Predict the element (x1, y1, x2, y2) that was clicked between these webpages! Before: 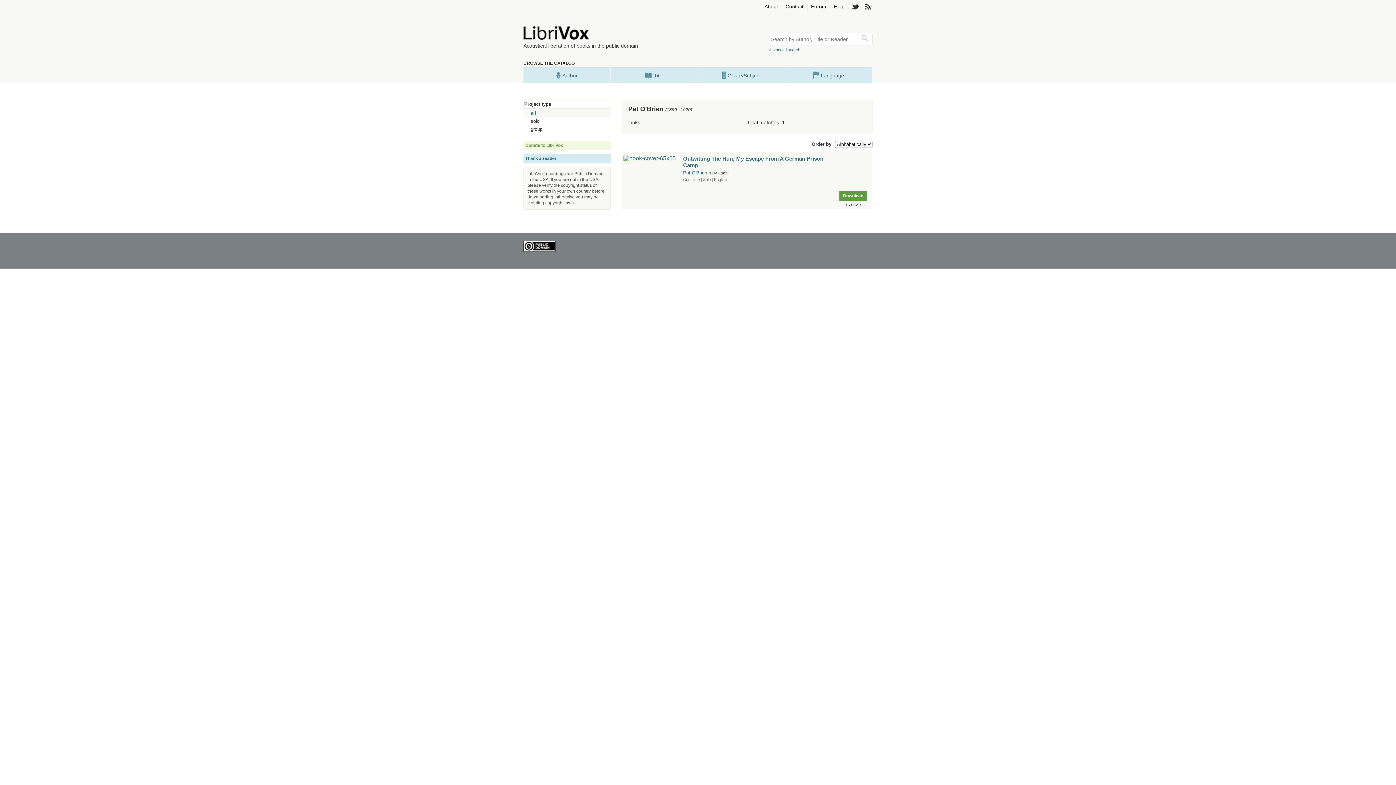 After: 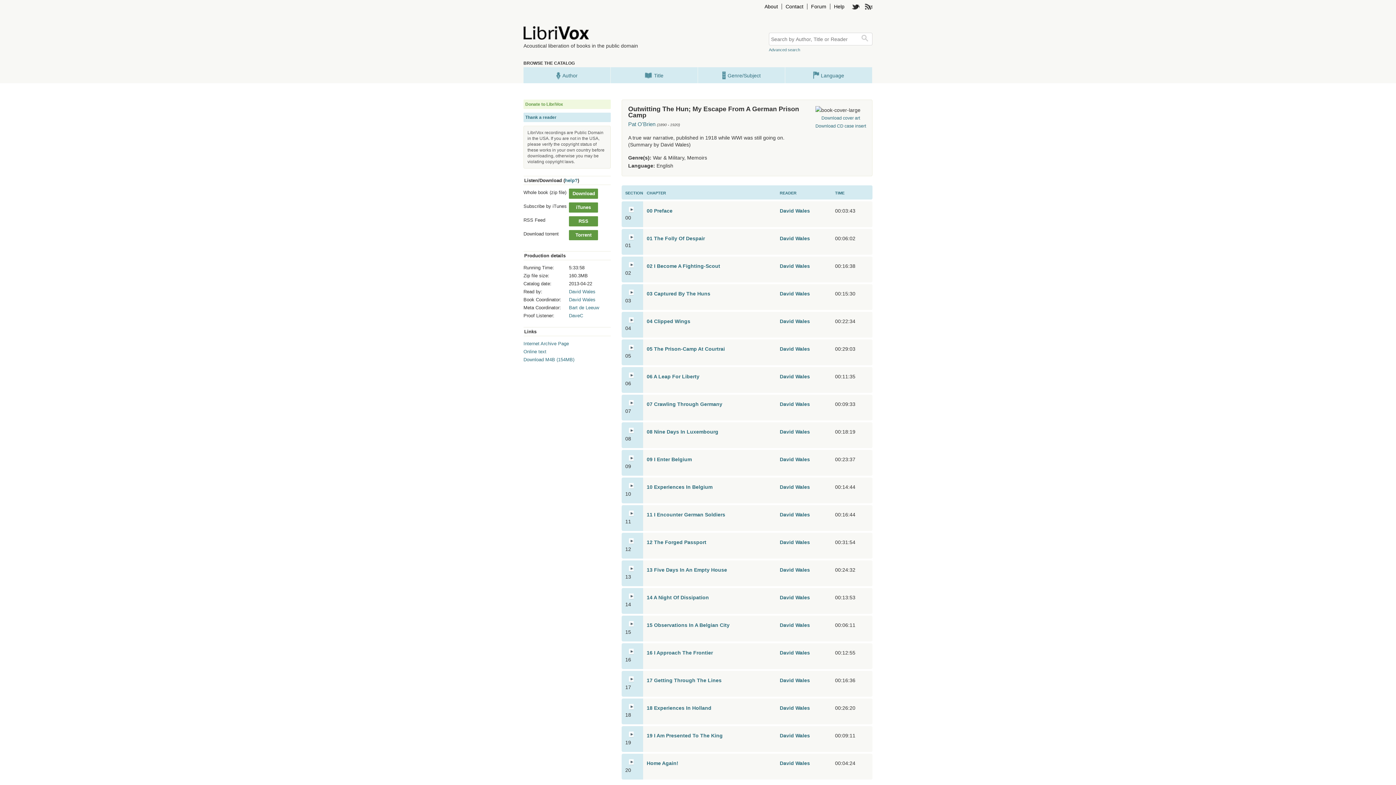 Action: bbox: (623, 155, 676, 161)